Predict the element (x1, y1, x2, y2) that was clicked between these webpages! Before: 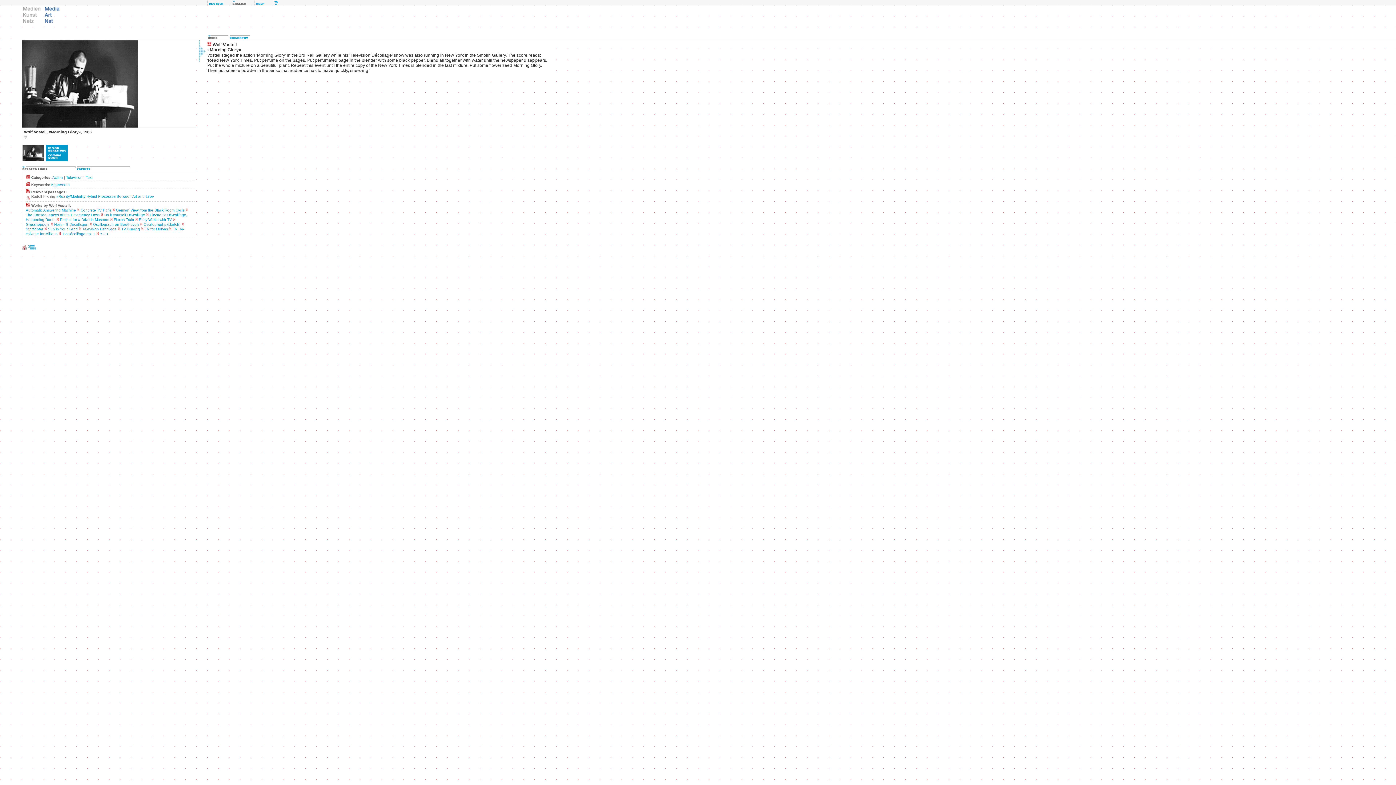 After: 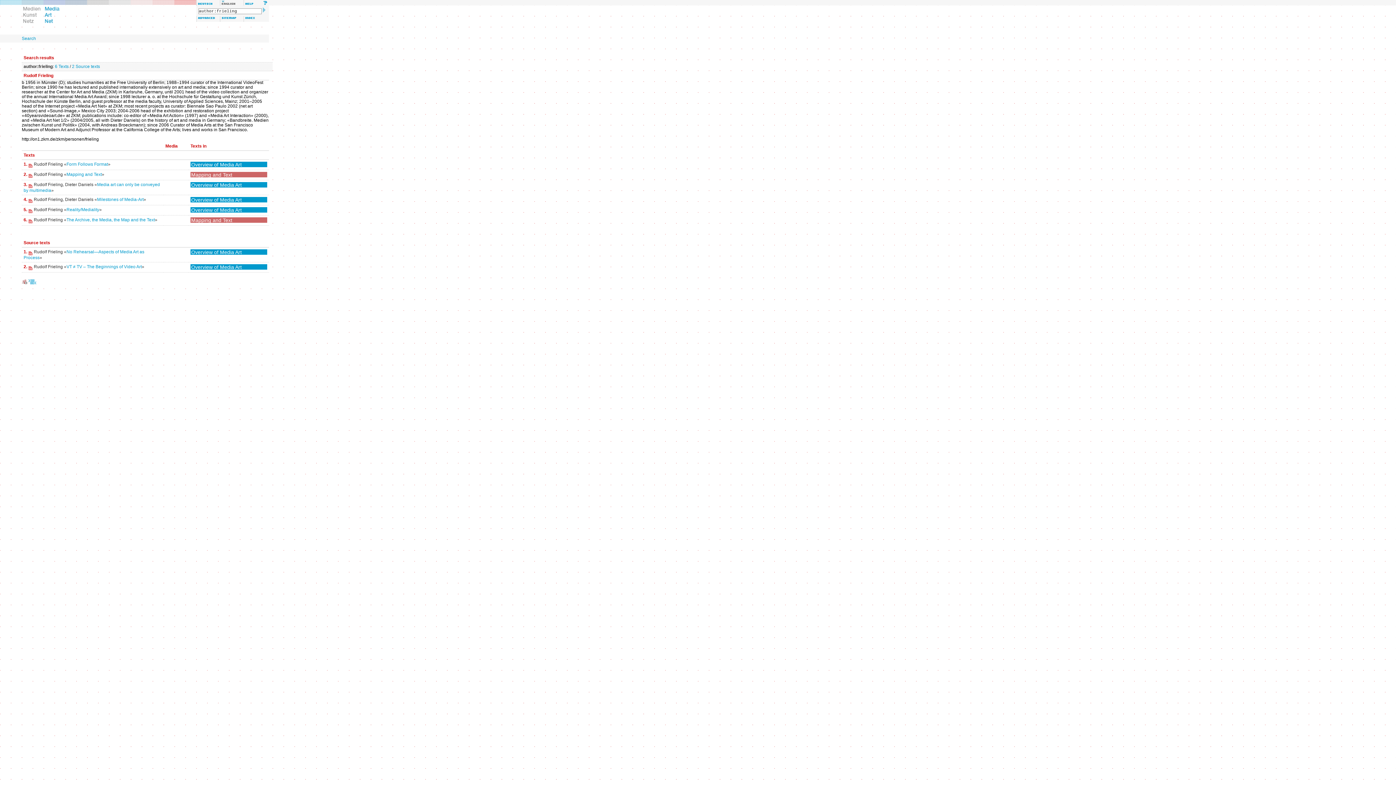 Action: bbox: (25, 194, 31, 198)